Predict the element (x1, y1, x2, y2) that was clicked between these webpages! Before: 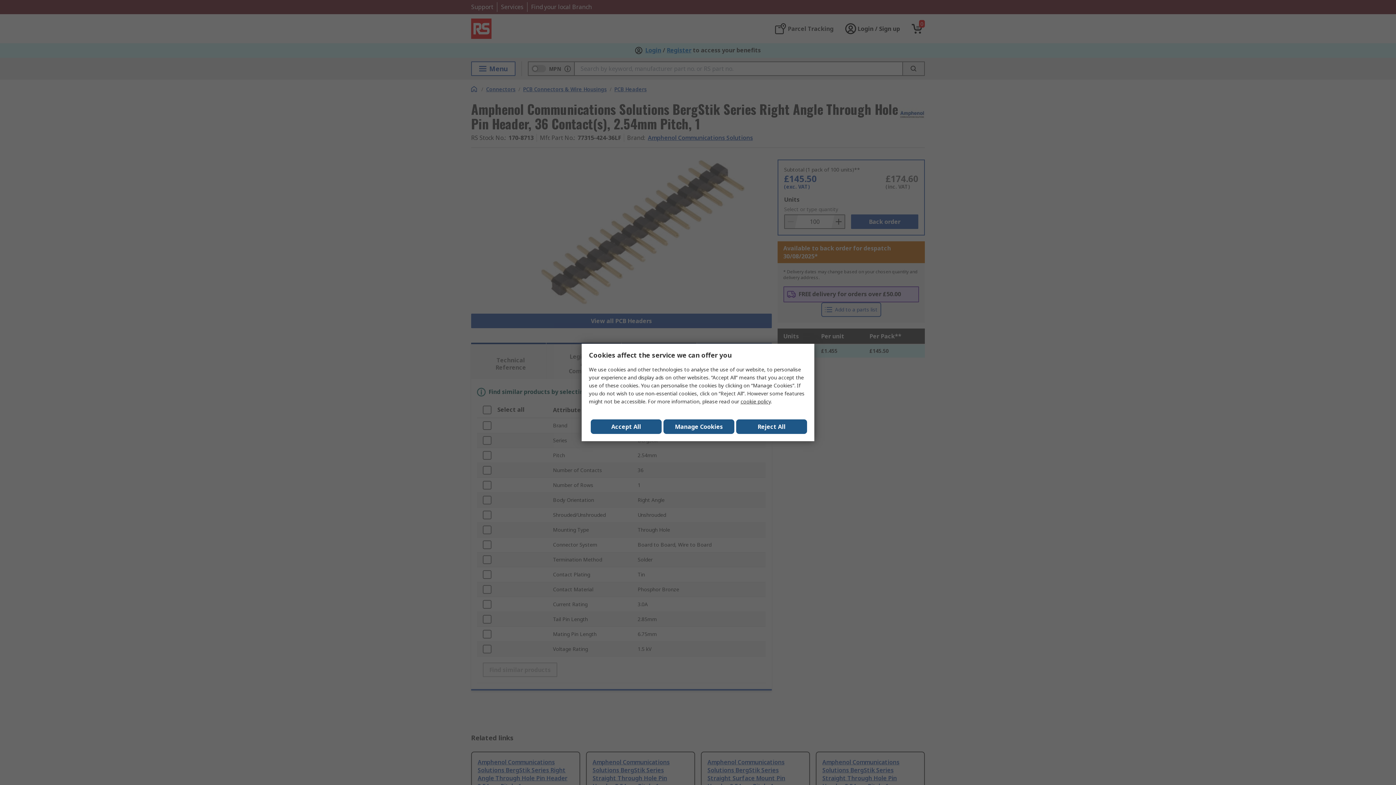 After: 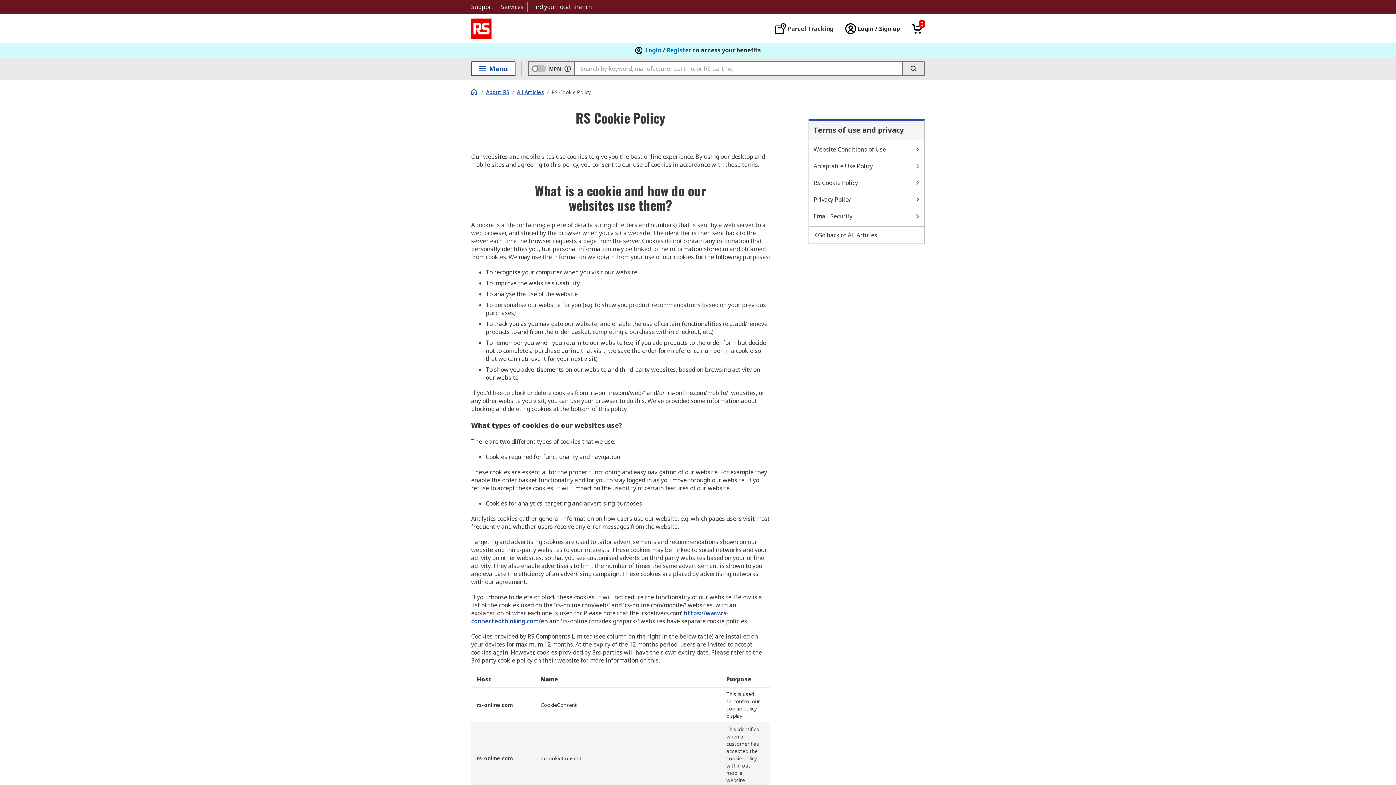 Action: label: cookie policy bbox: (740, 398, 770, 405)